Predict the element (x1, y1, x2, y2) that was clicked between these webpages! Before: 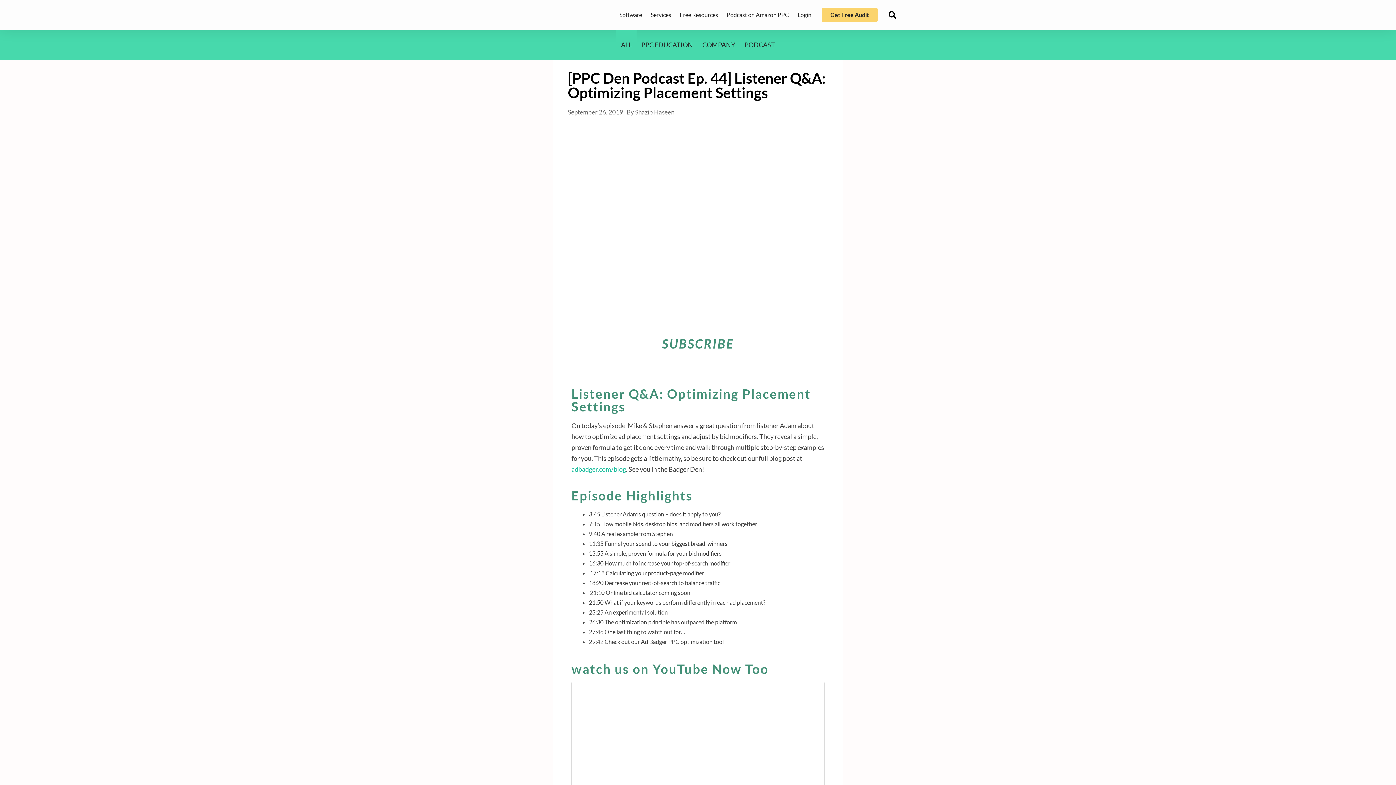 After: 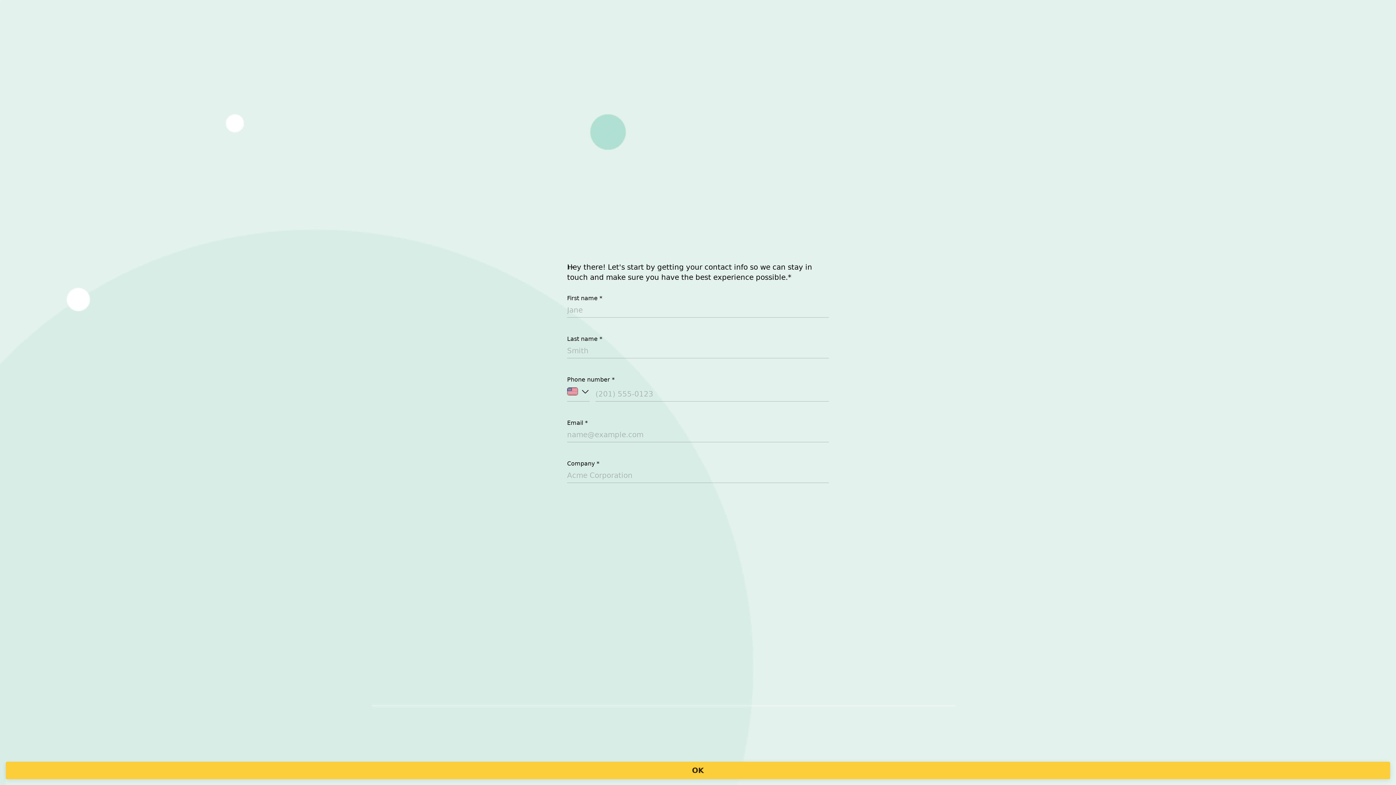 Action: bbox: (821, 7, 877, 22) label: Get Free Audit